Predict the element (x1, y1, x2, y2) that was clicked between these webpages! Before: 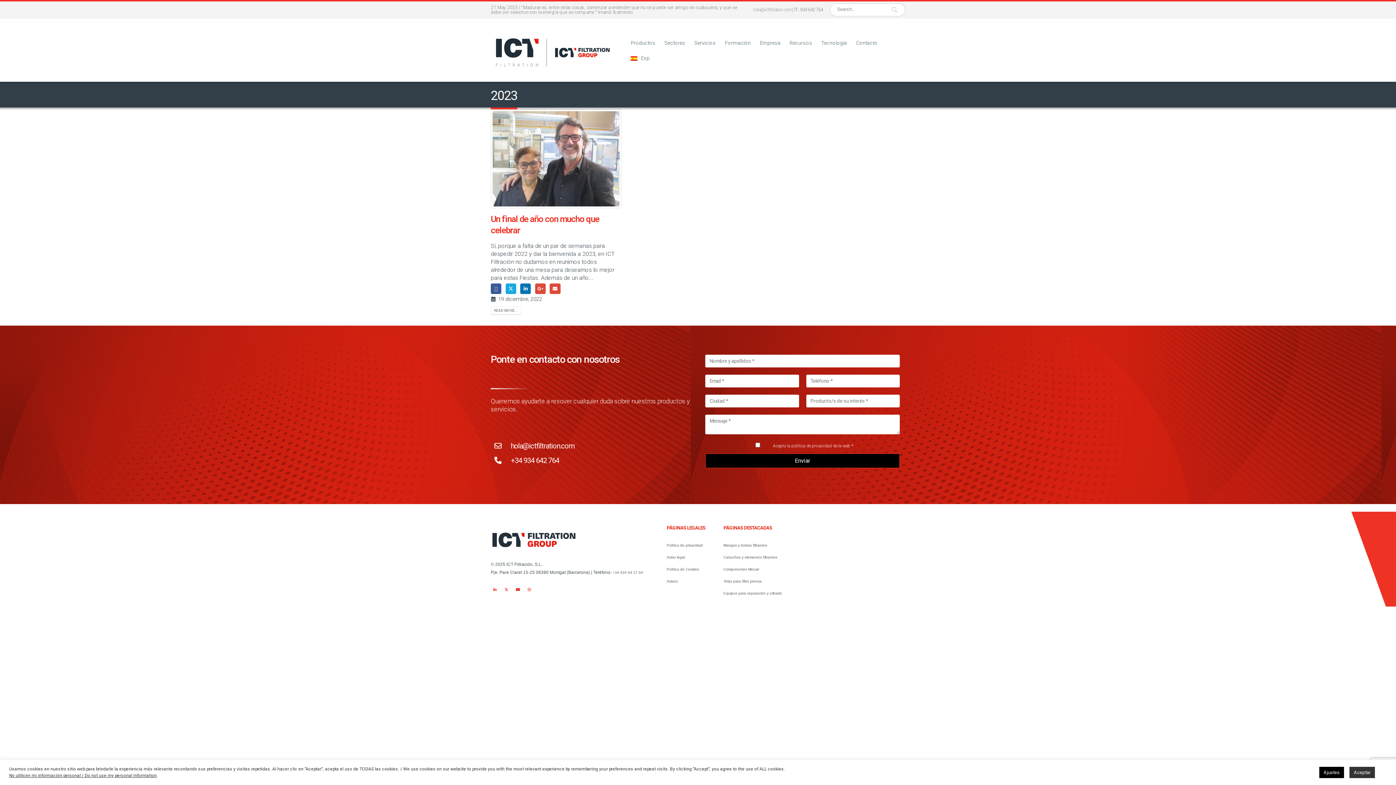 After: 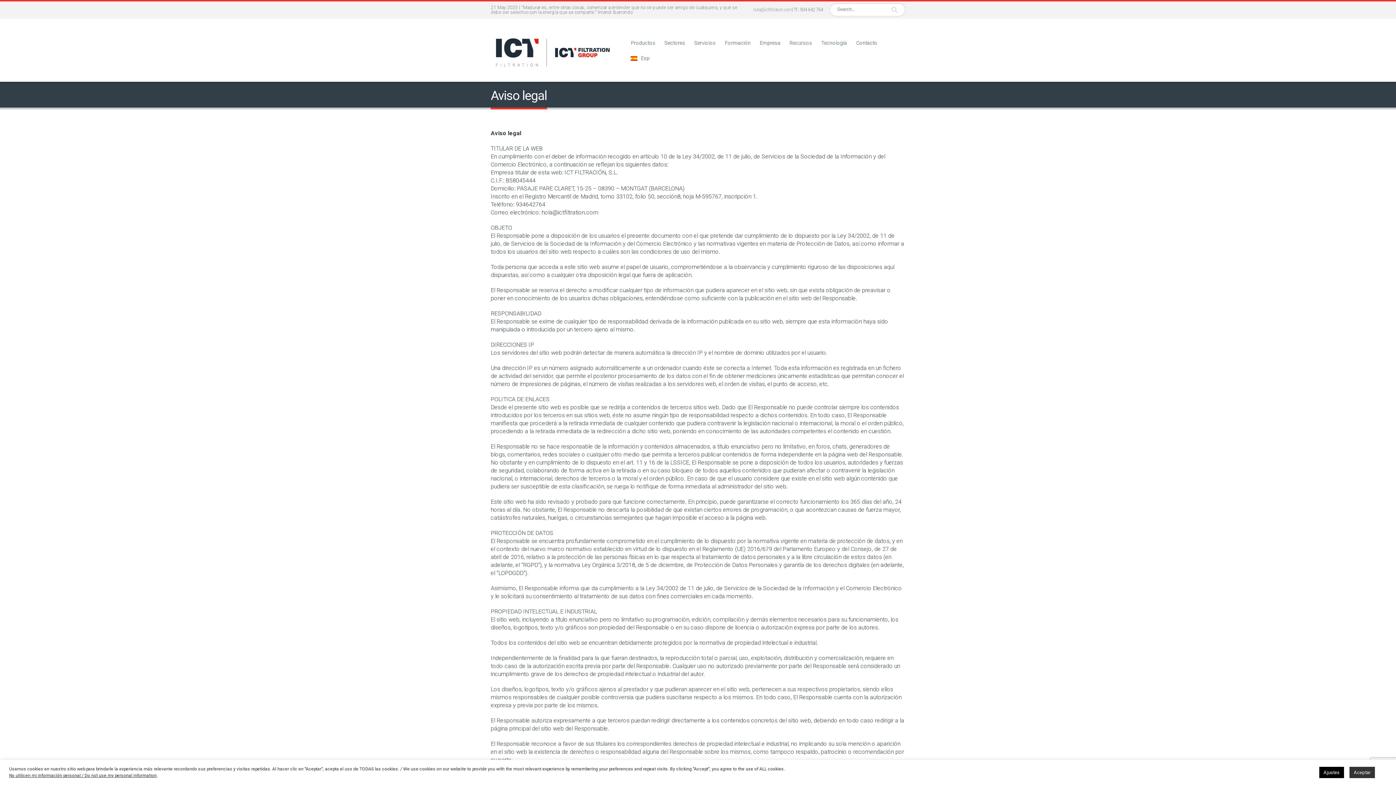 Action: bbox: (666, 555, 685, 559) label: Aviso legal